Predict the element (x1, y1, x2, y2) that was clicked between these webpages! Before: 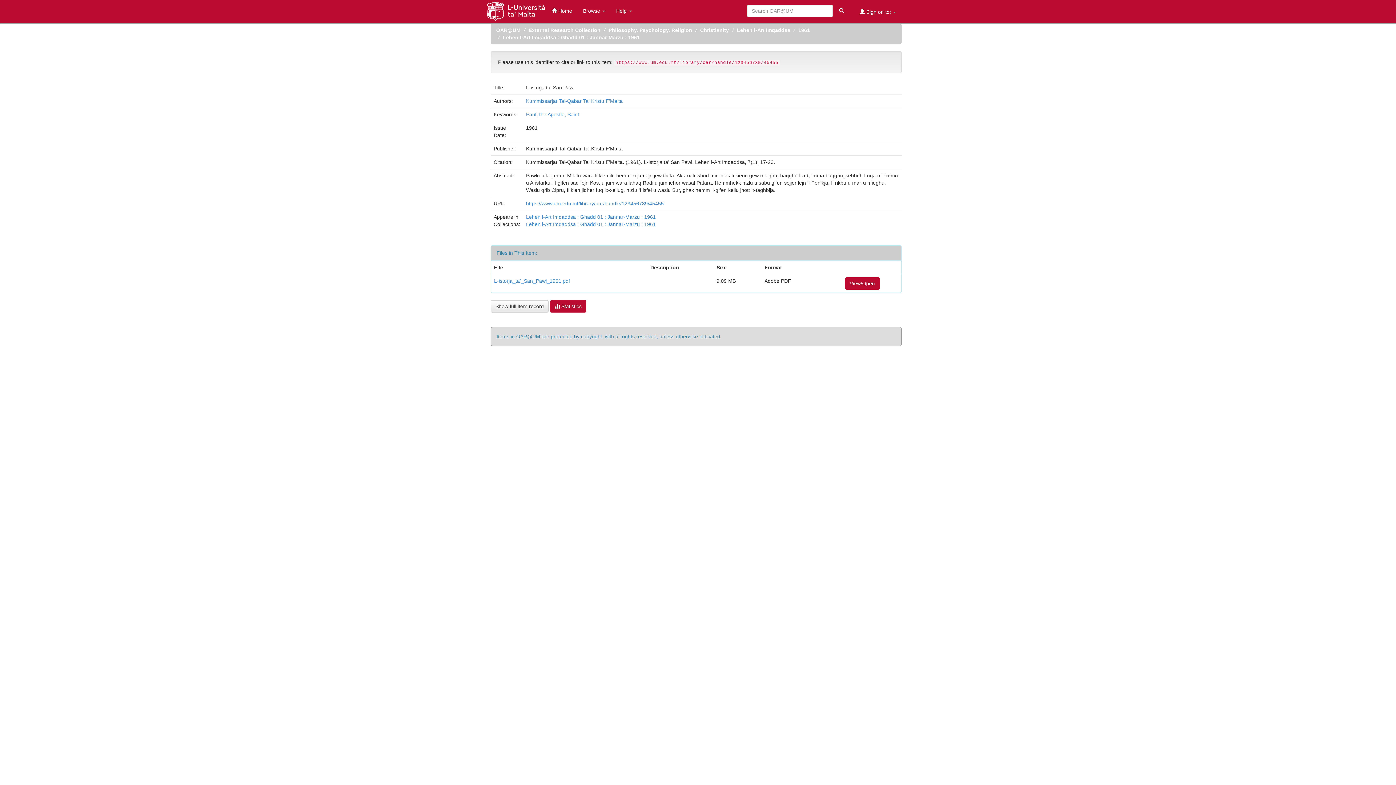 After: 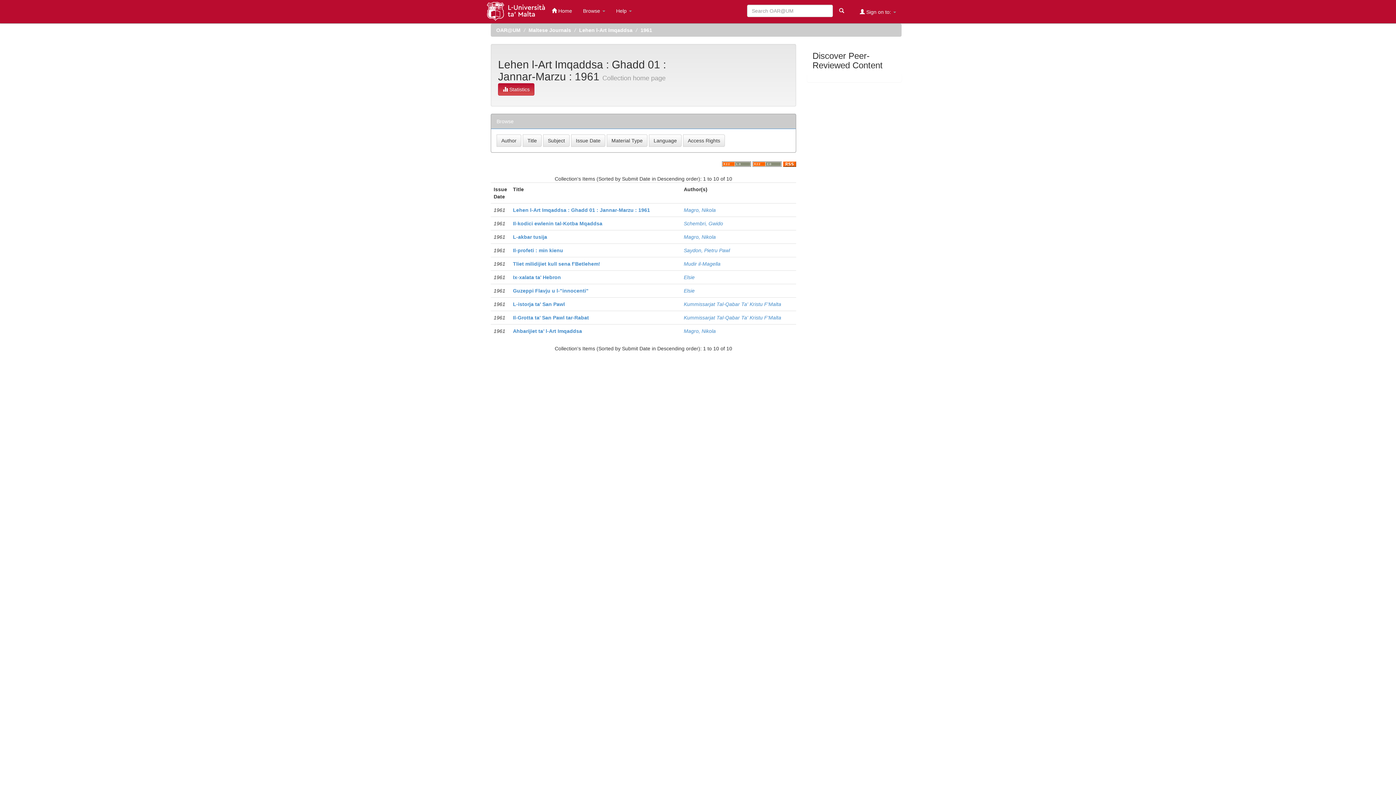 Action: bbox: (526, 214, 656, 220) label: Lehen l-Art Imqaddsa : Ghadd 01 : Jannar-Marzu : 1961